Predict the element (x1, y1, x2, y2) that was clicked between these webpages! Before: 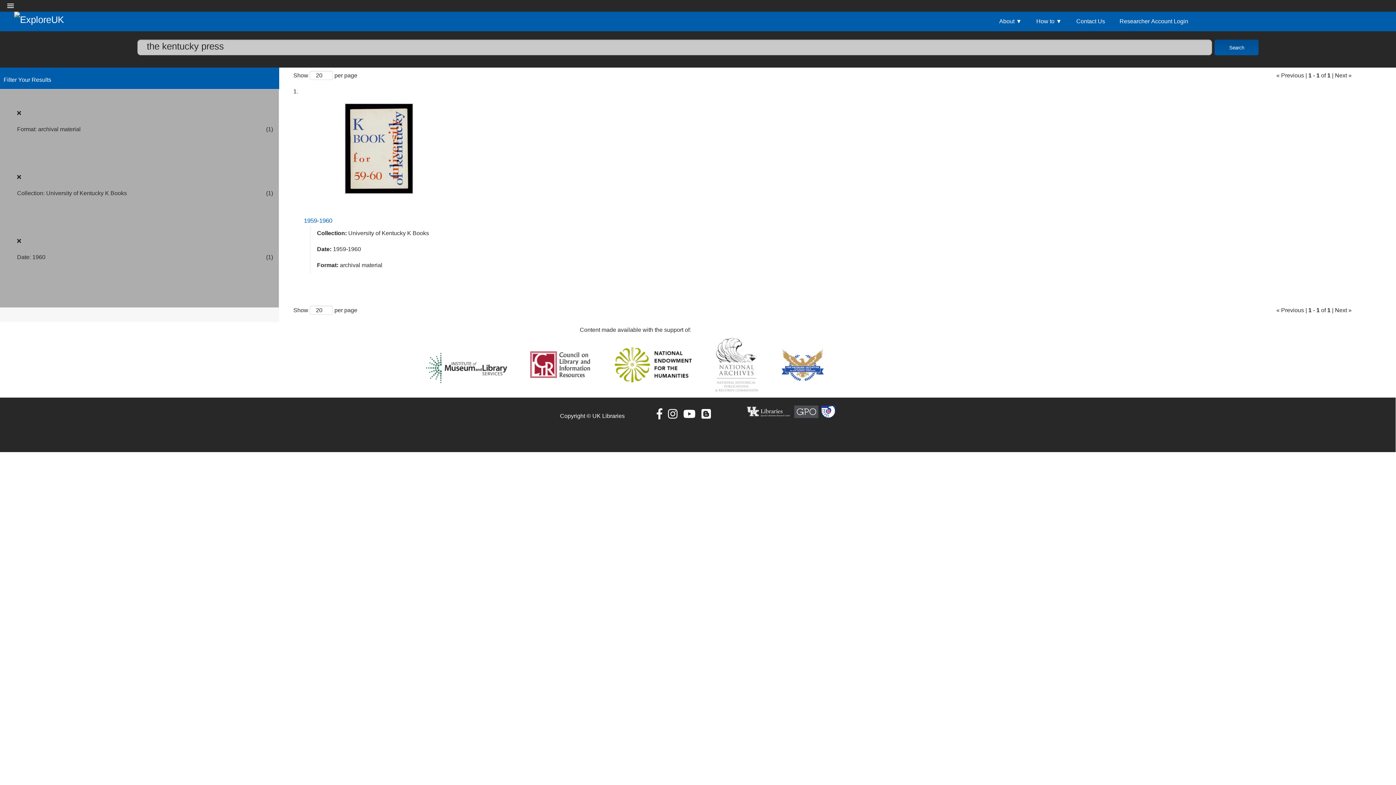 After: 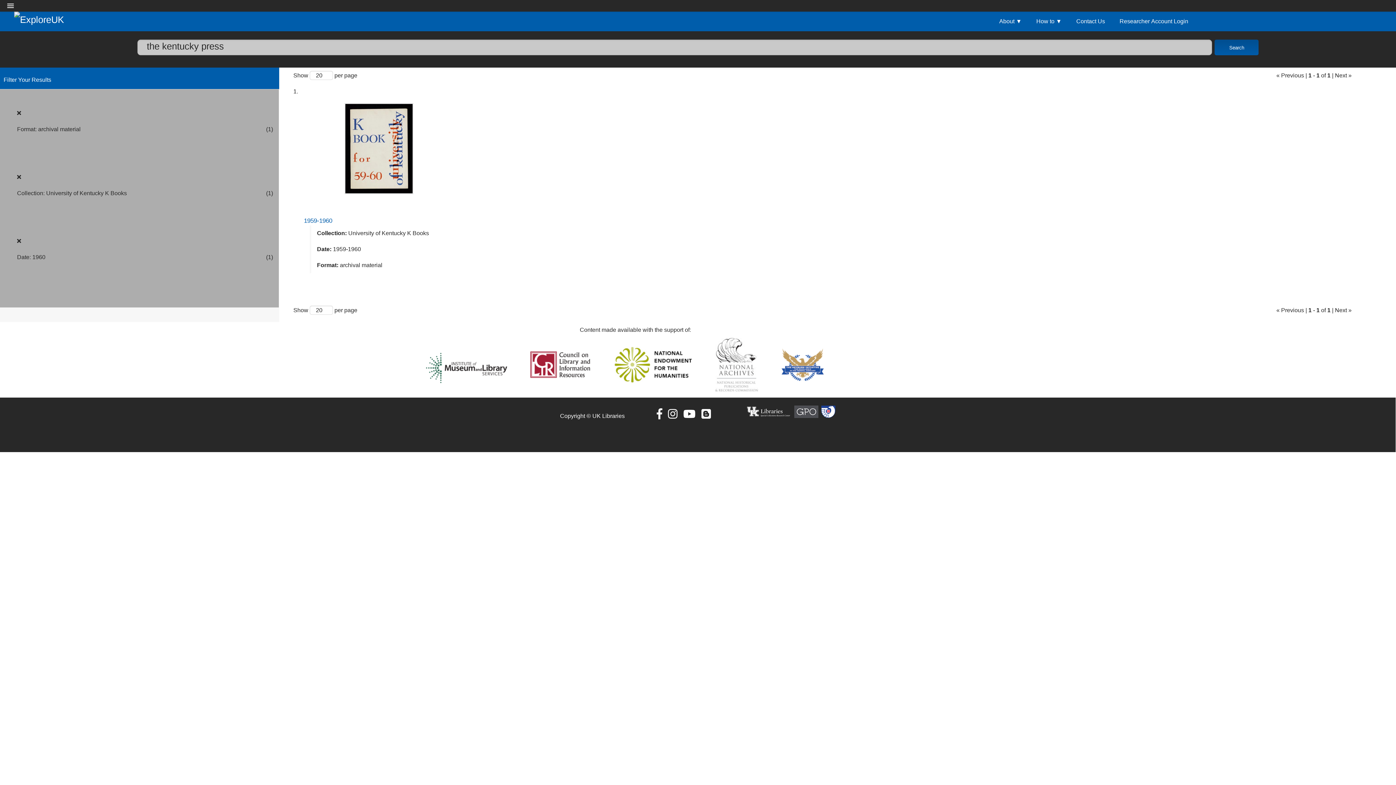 Action: bbox: (715, 386, 758, 392)